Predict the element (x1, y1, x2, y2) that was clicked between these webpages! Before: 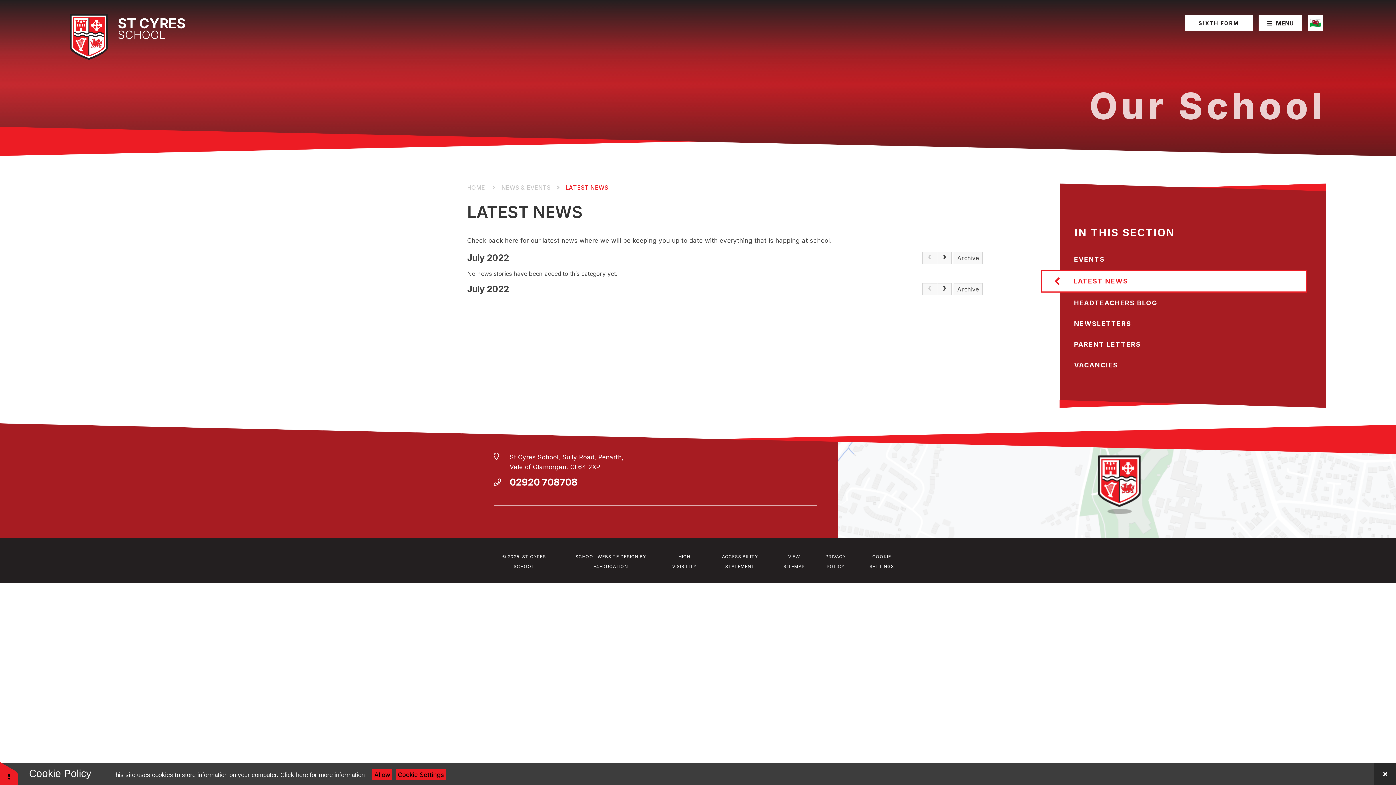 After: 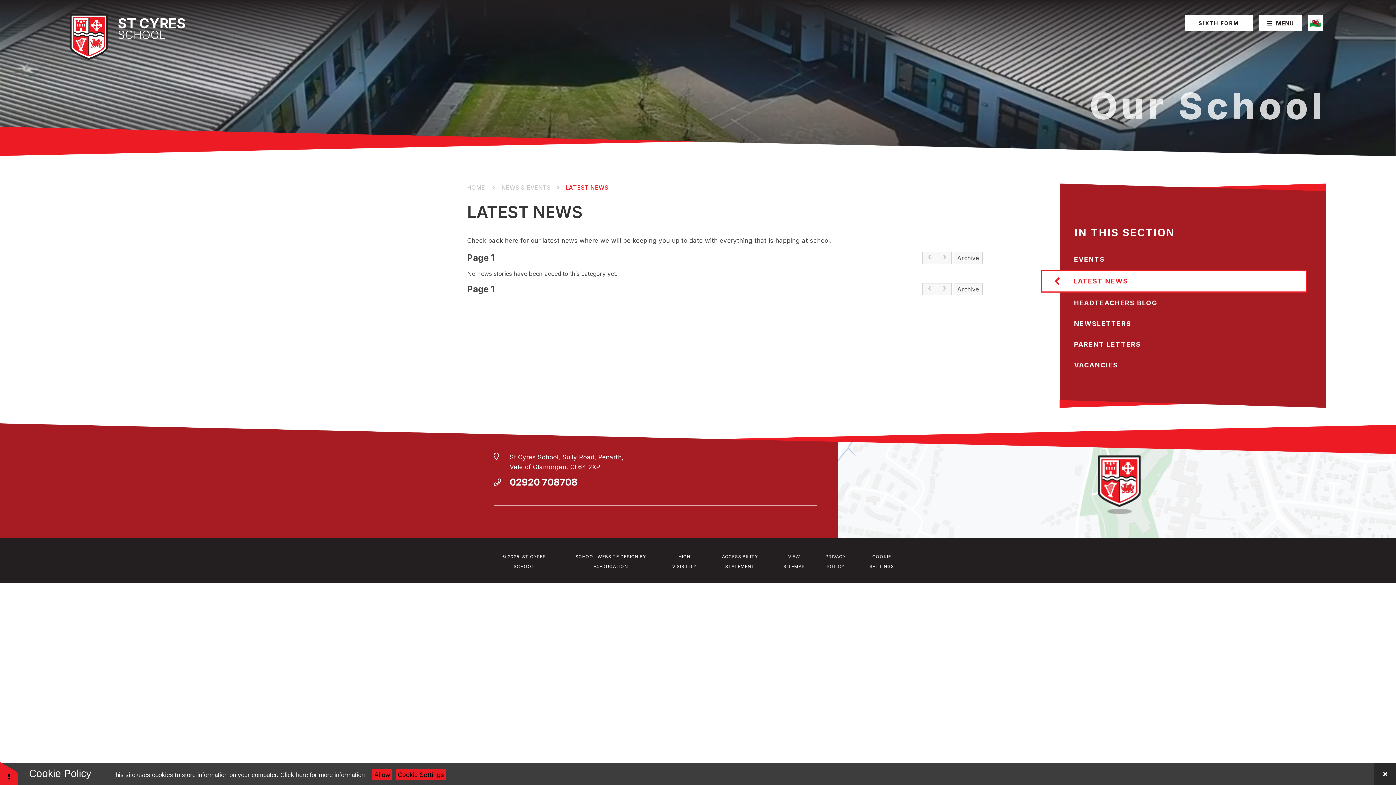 Action: bbox: (565, 184, 608, 191) label: LATEST NEWS